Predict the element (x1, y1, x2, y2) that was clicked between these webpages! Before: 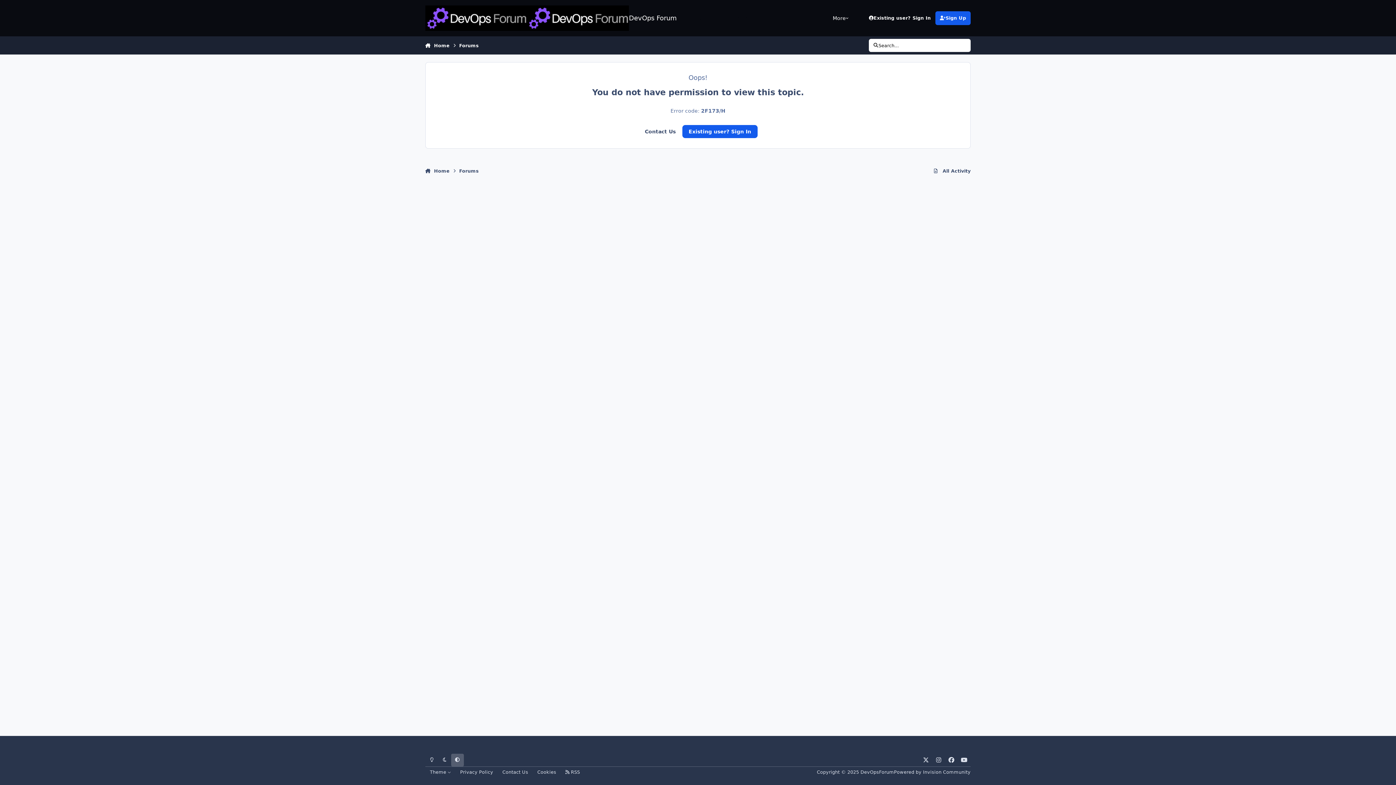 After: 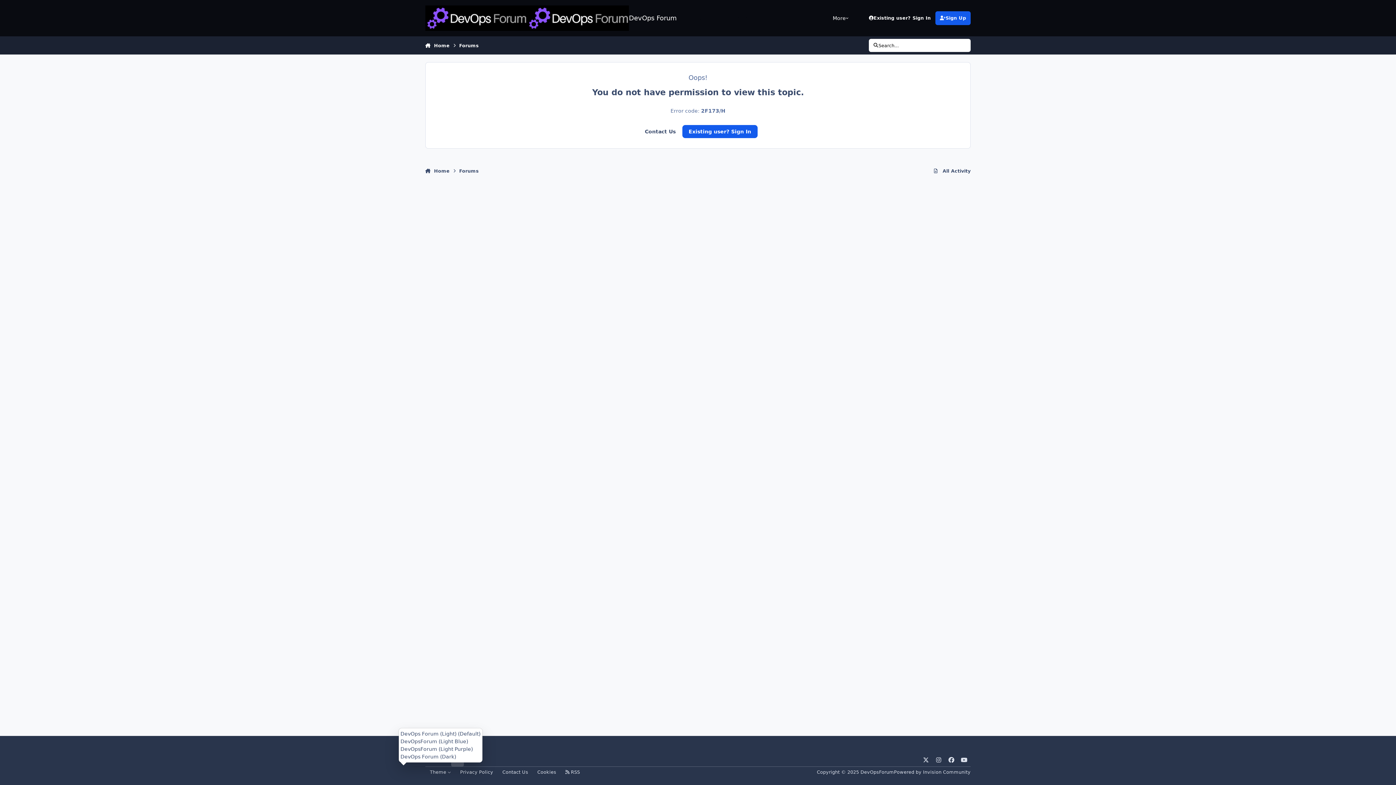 Action: bbox: (425, 767, 455, 777) label: Theme 